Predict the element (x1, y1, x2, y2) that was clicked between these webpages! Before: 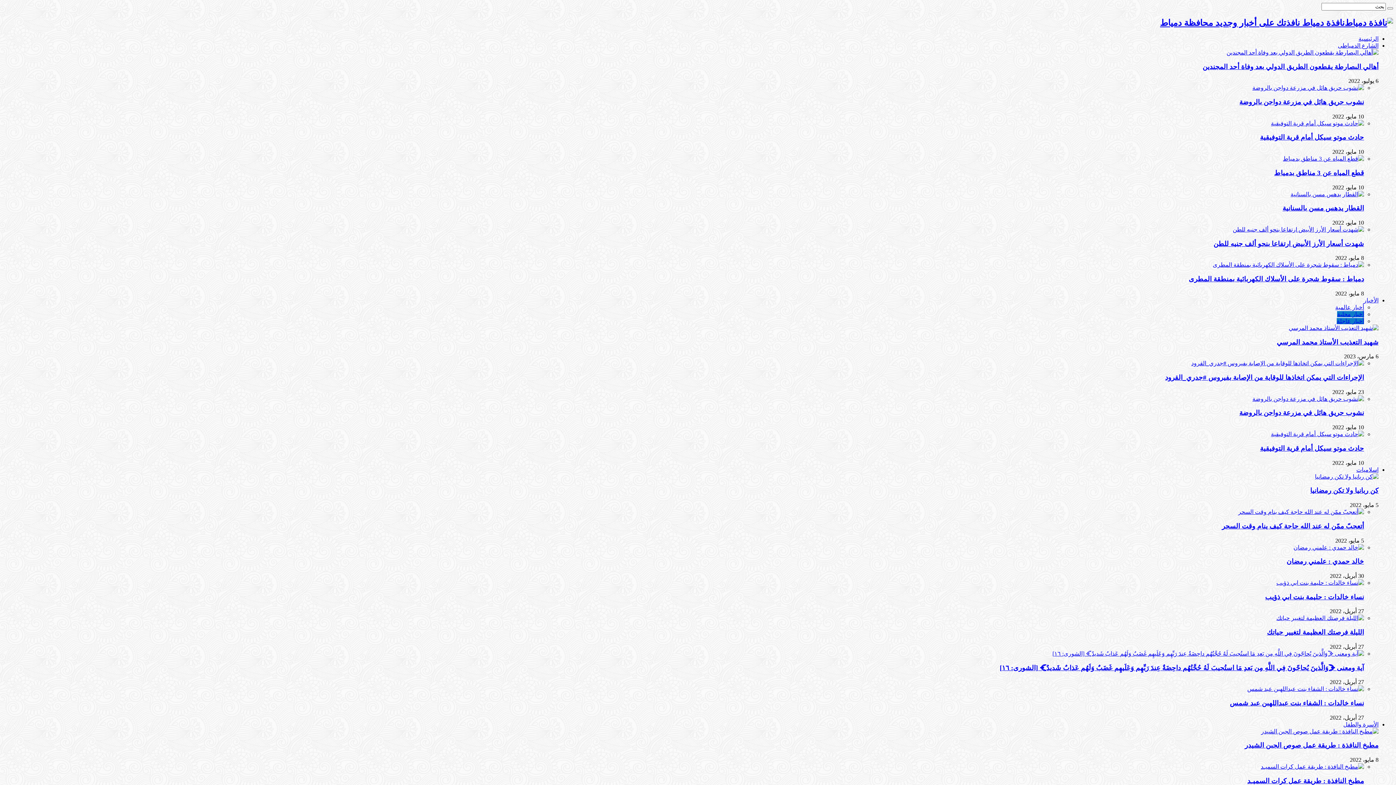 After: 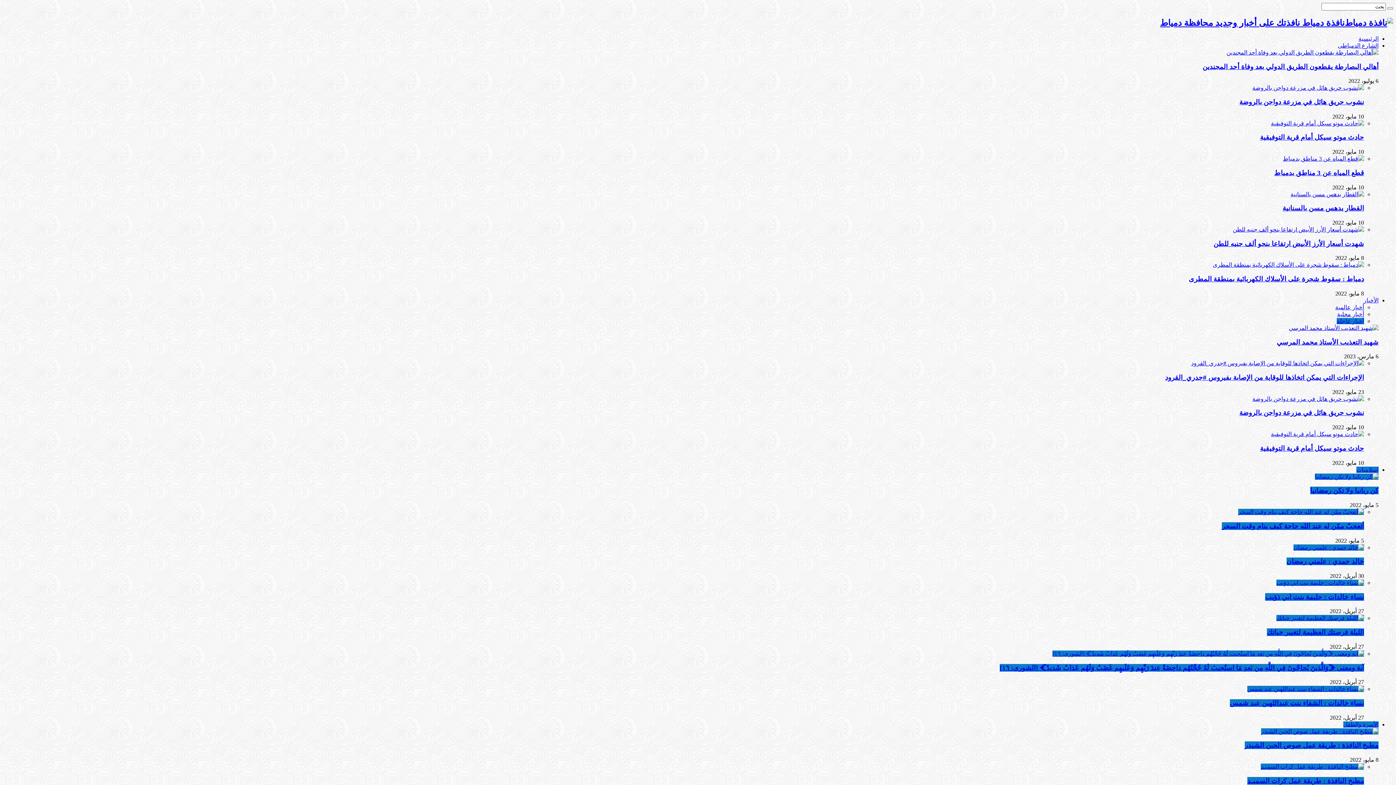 Action: bbox: (1267, 628, 1364, 636) label: الليلة فرصتك العظيمة لتغيير حياتك